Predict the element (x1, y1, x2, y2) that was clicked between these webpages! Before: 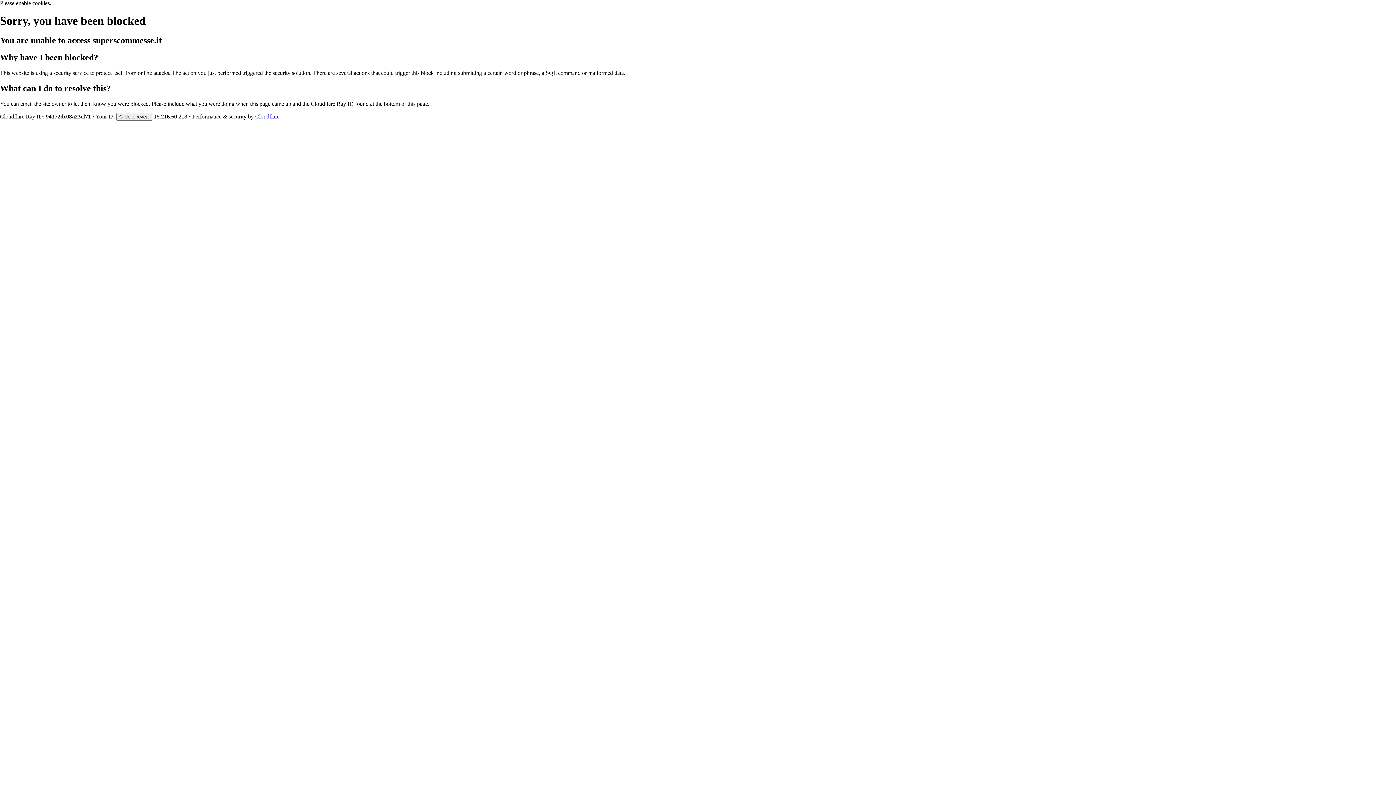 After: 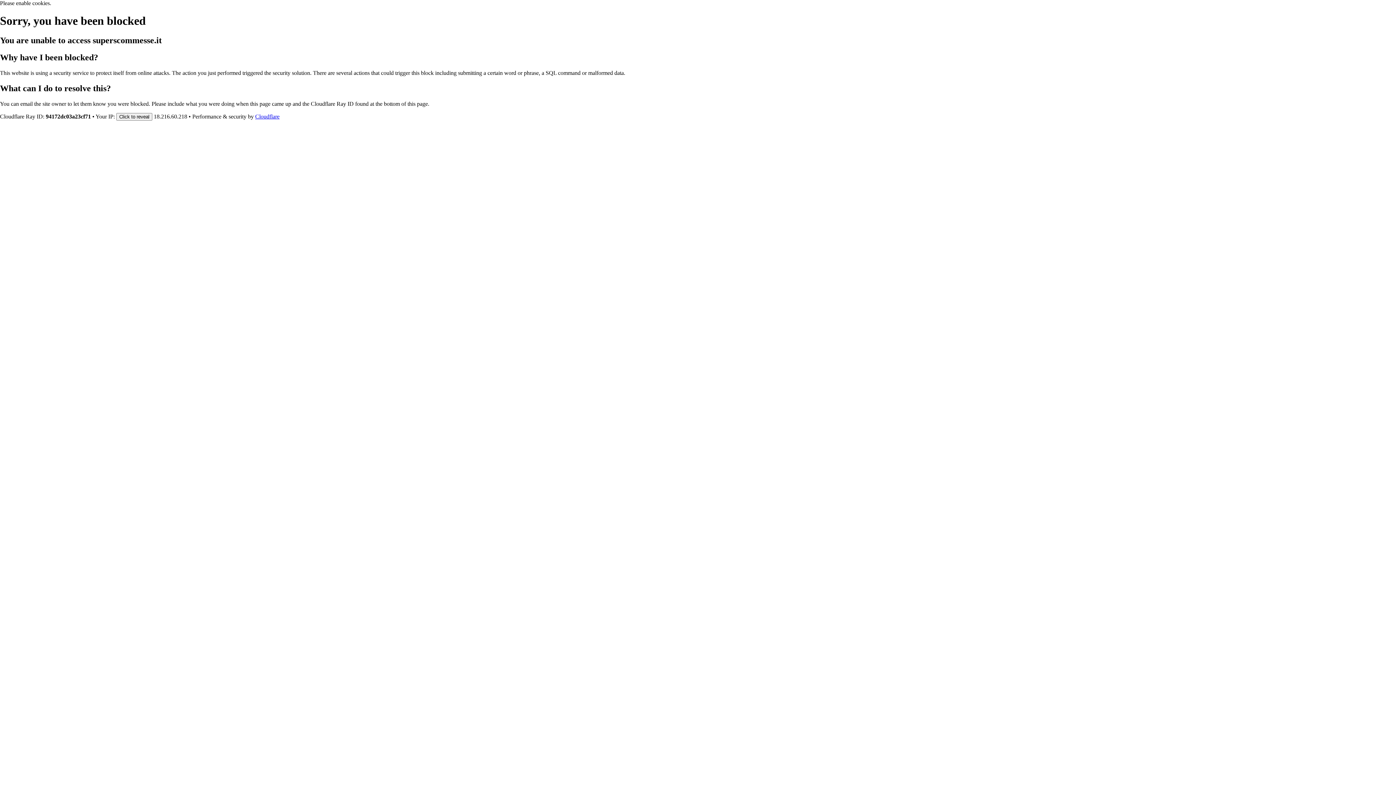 Action: bbox: (255, 113, 279, 119) label: Cloudflare